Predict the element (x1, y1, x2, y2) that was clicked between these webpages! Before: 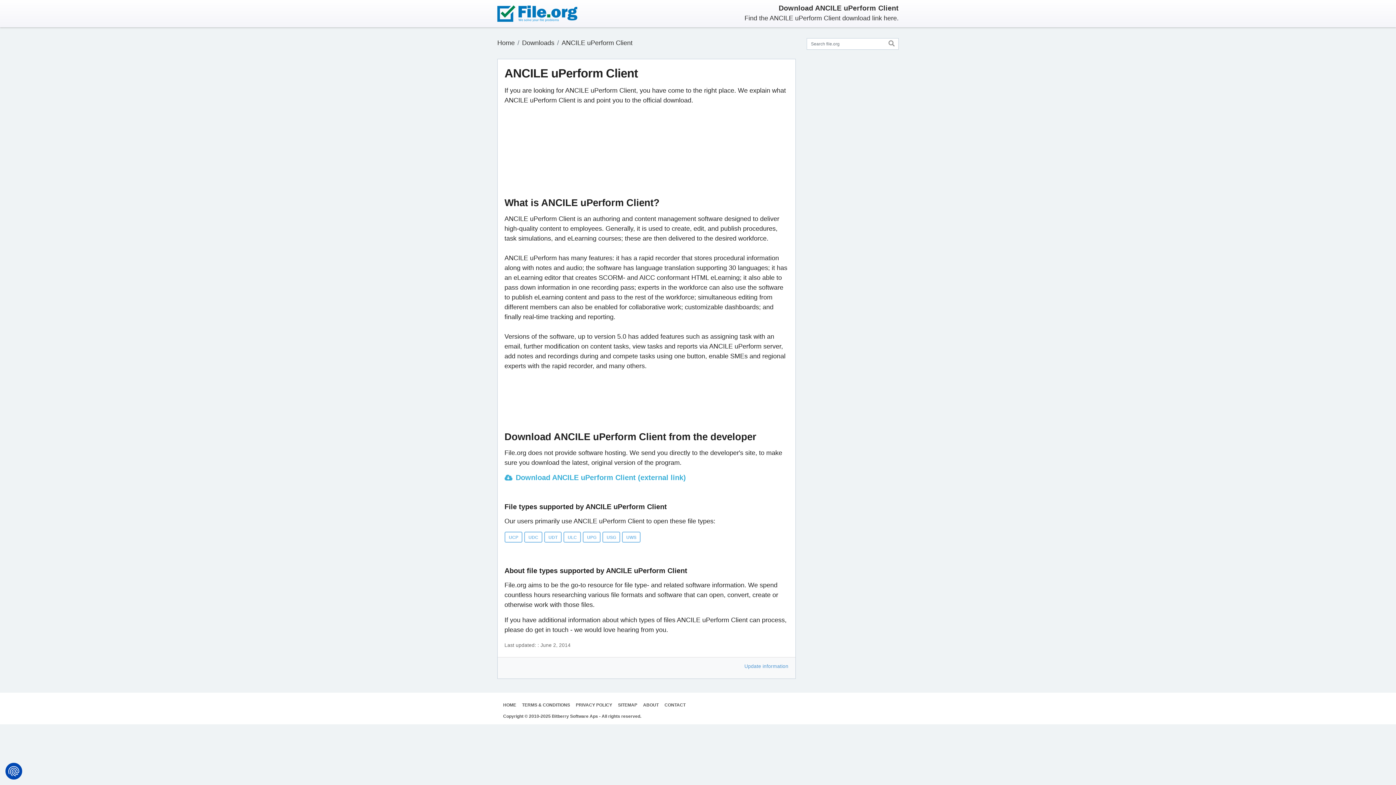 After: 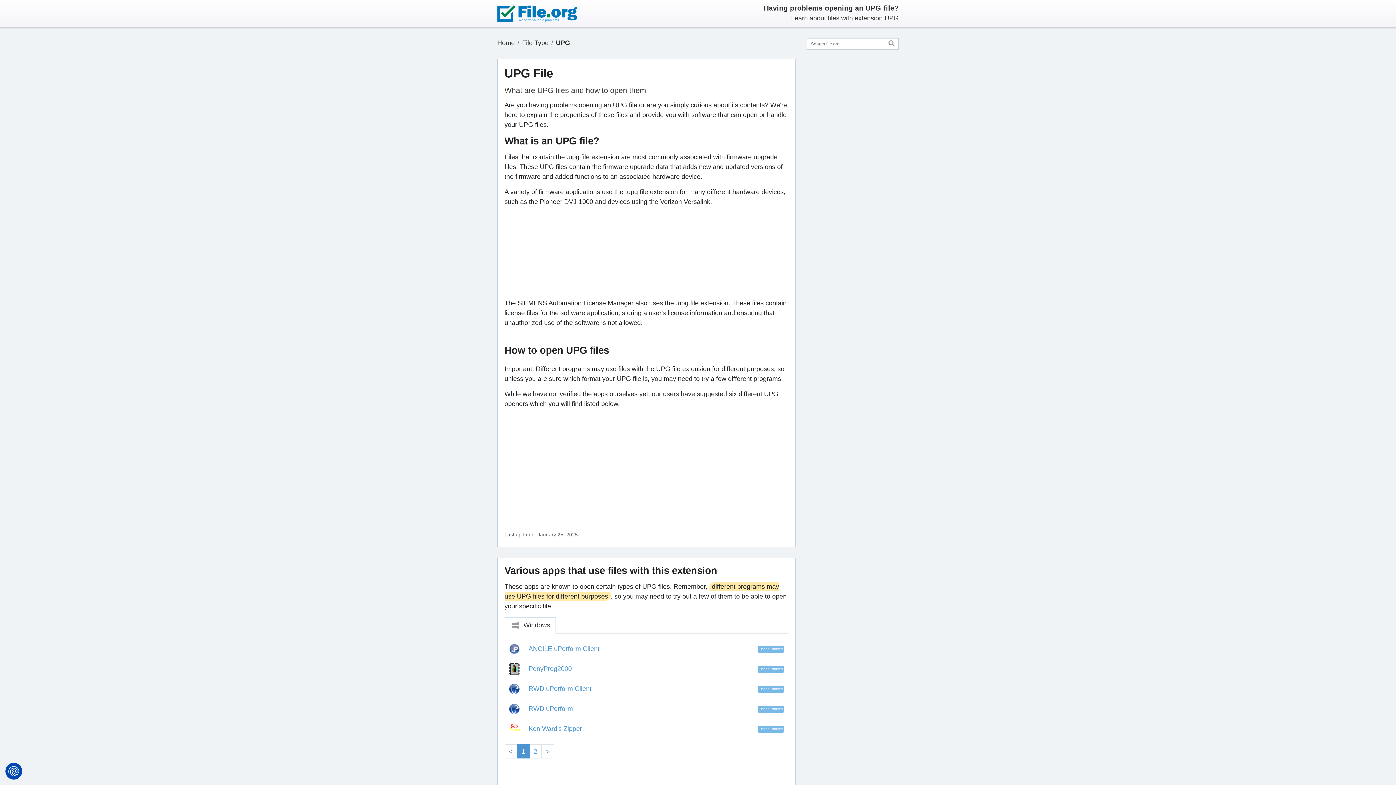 Action: label: UPG bbox: (582, 499, 600, 510)